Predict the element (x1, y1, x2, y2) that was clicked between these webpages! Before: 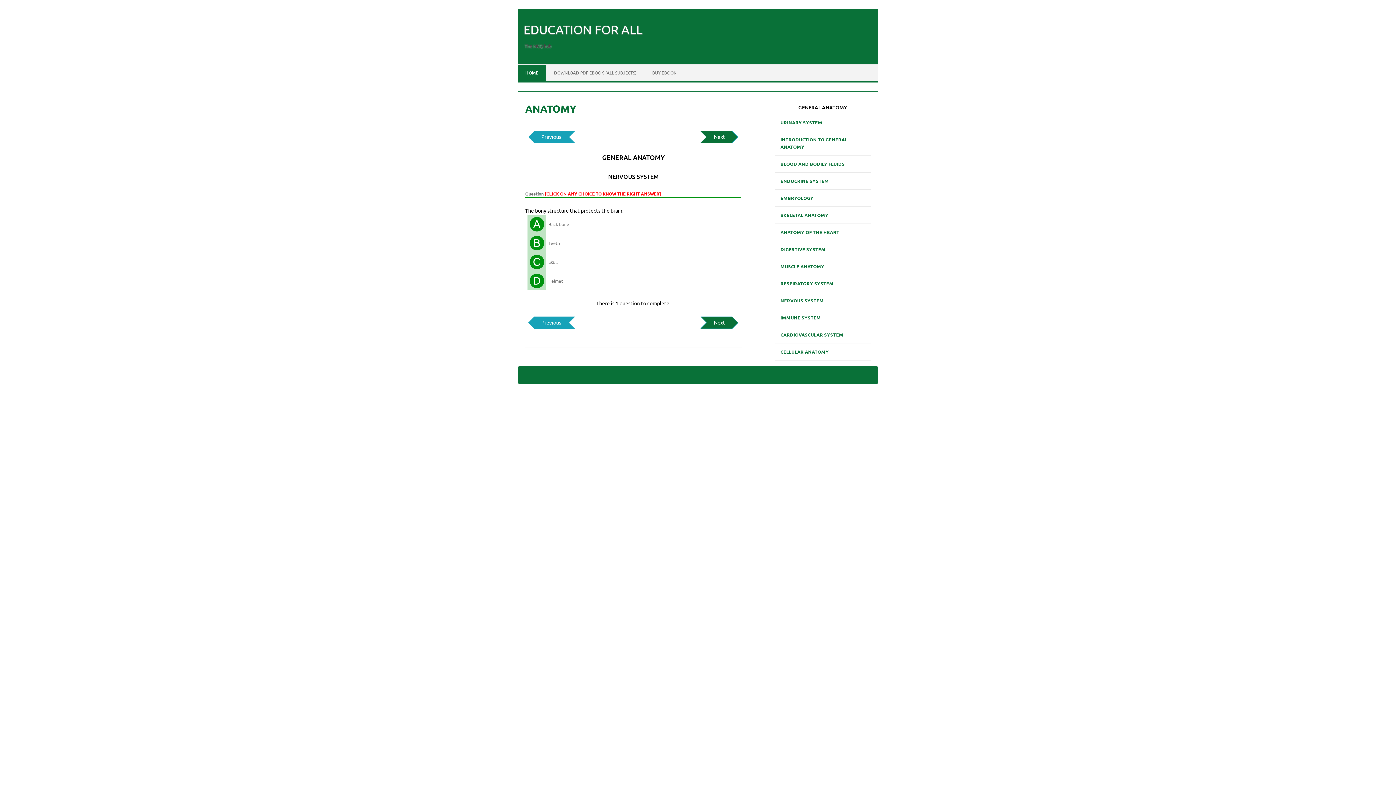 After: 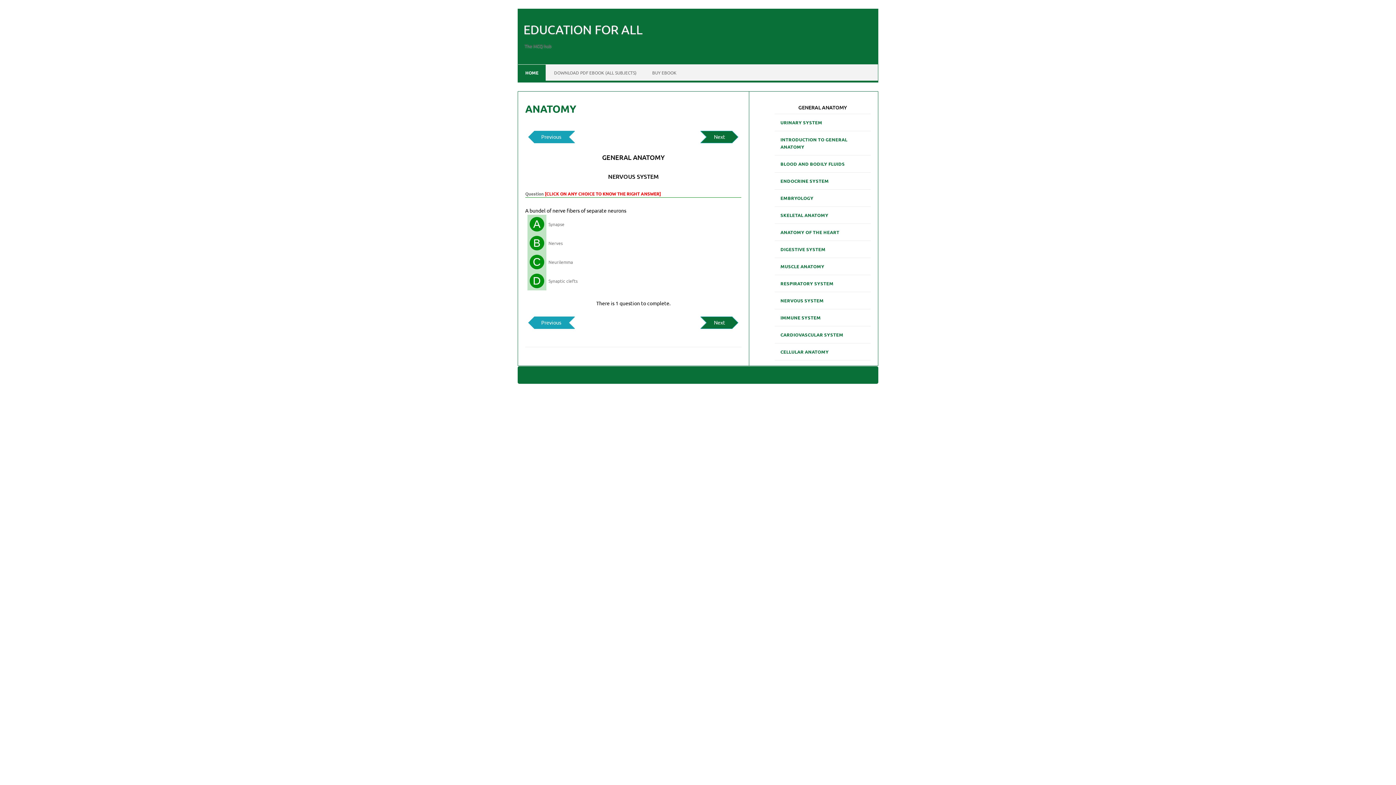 Action: label: Next bbox: (700, 316, 732, 328)